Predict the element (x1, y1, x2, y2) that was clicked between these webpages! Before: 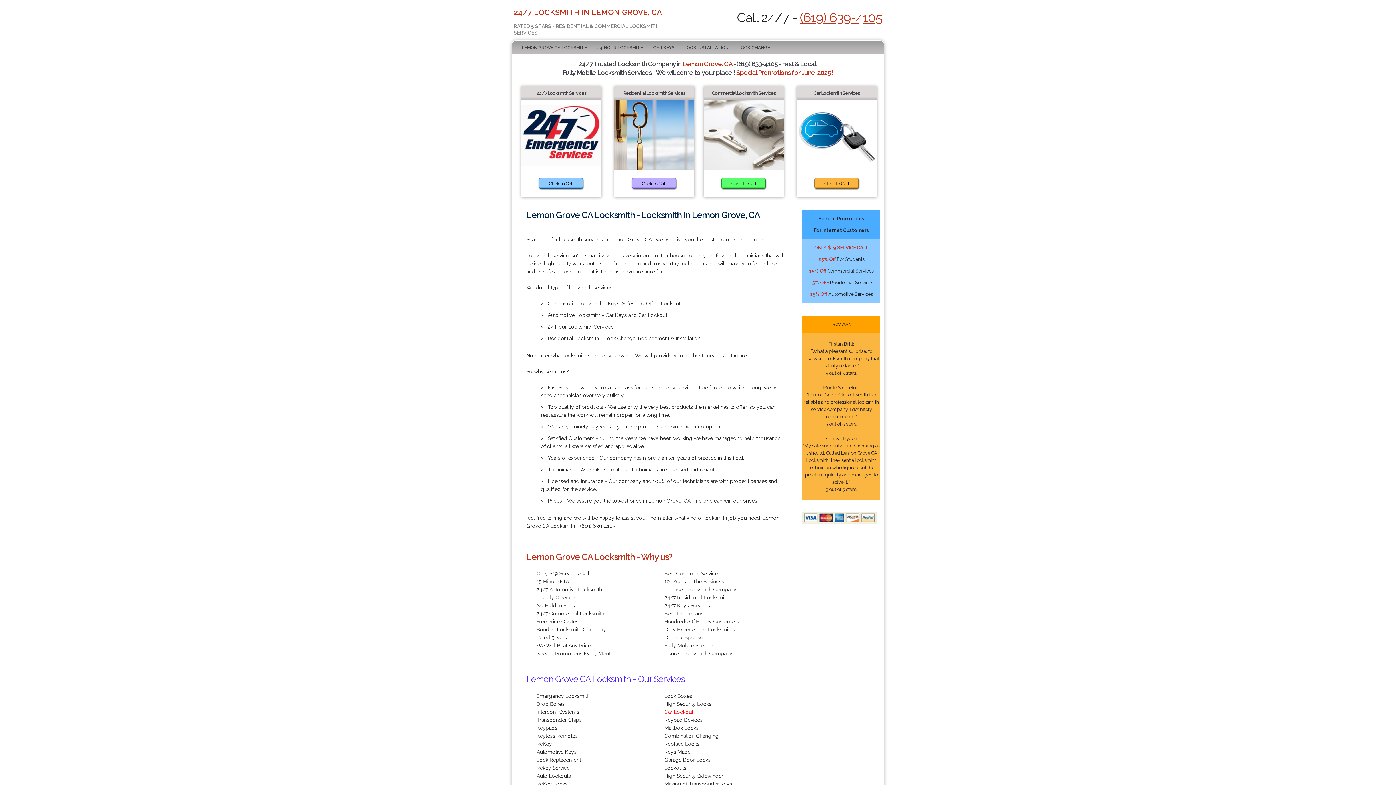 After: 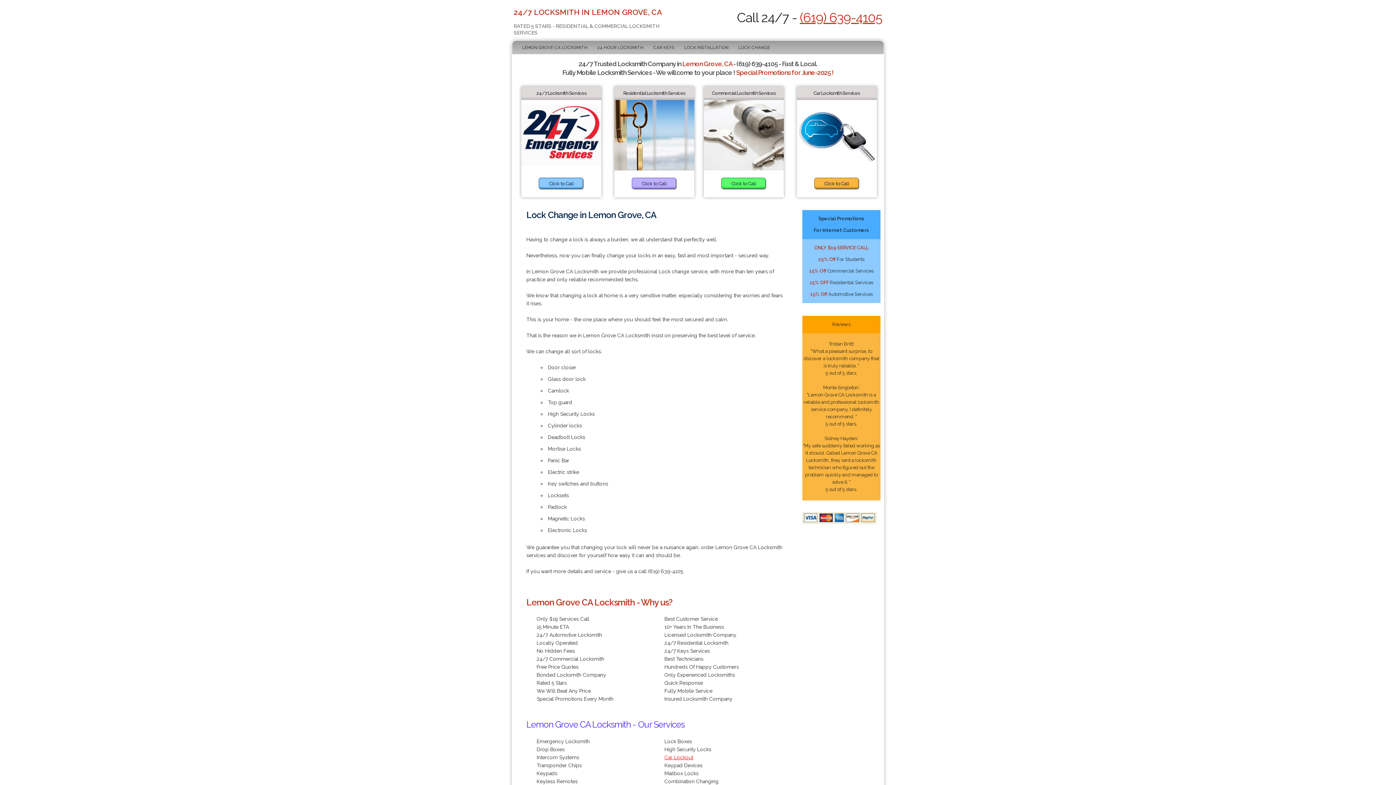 Action: bbox: (734, 45, 774, 50) label: LOCK CHANGE